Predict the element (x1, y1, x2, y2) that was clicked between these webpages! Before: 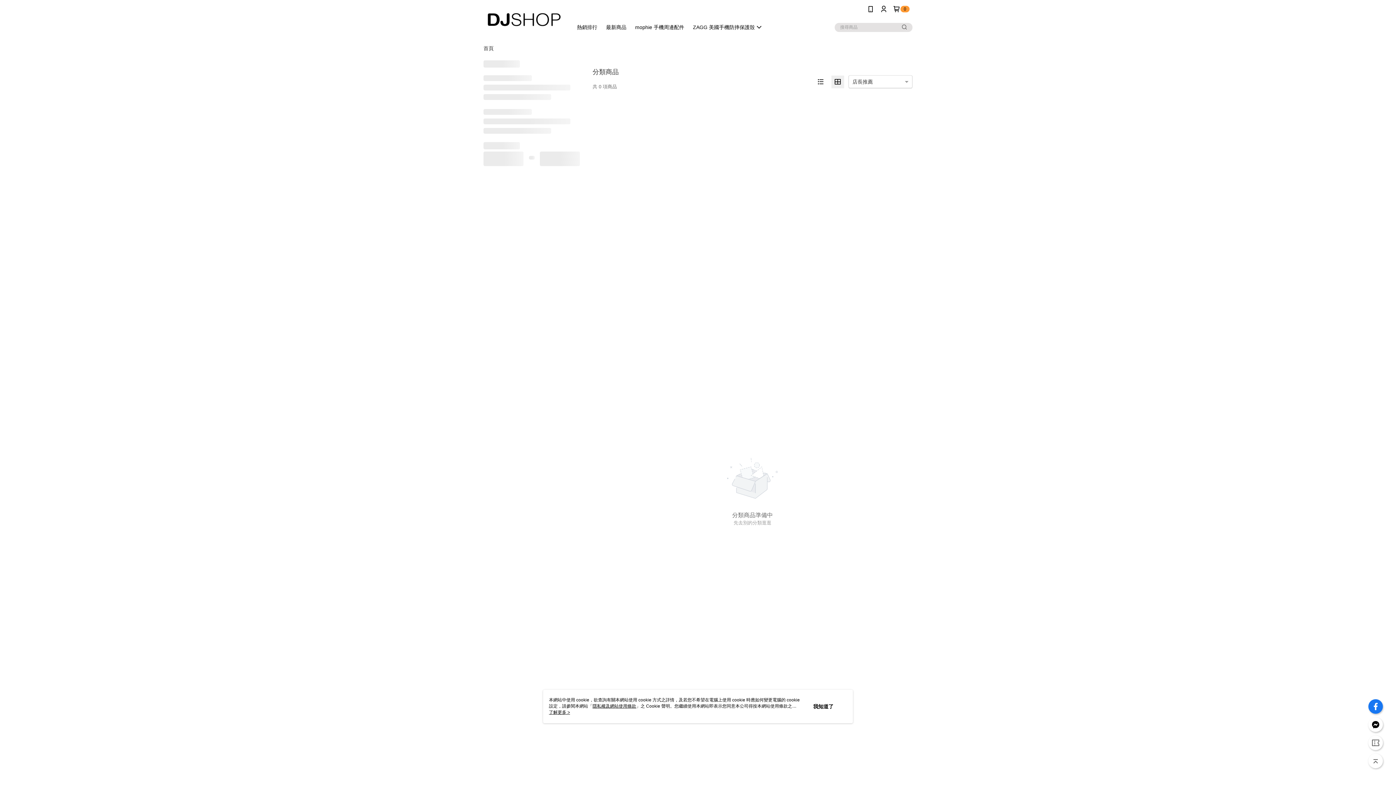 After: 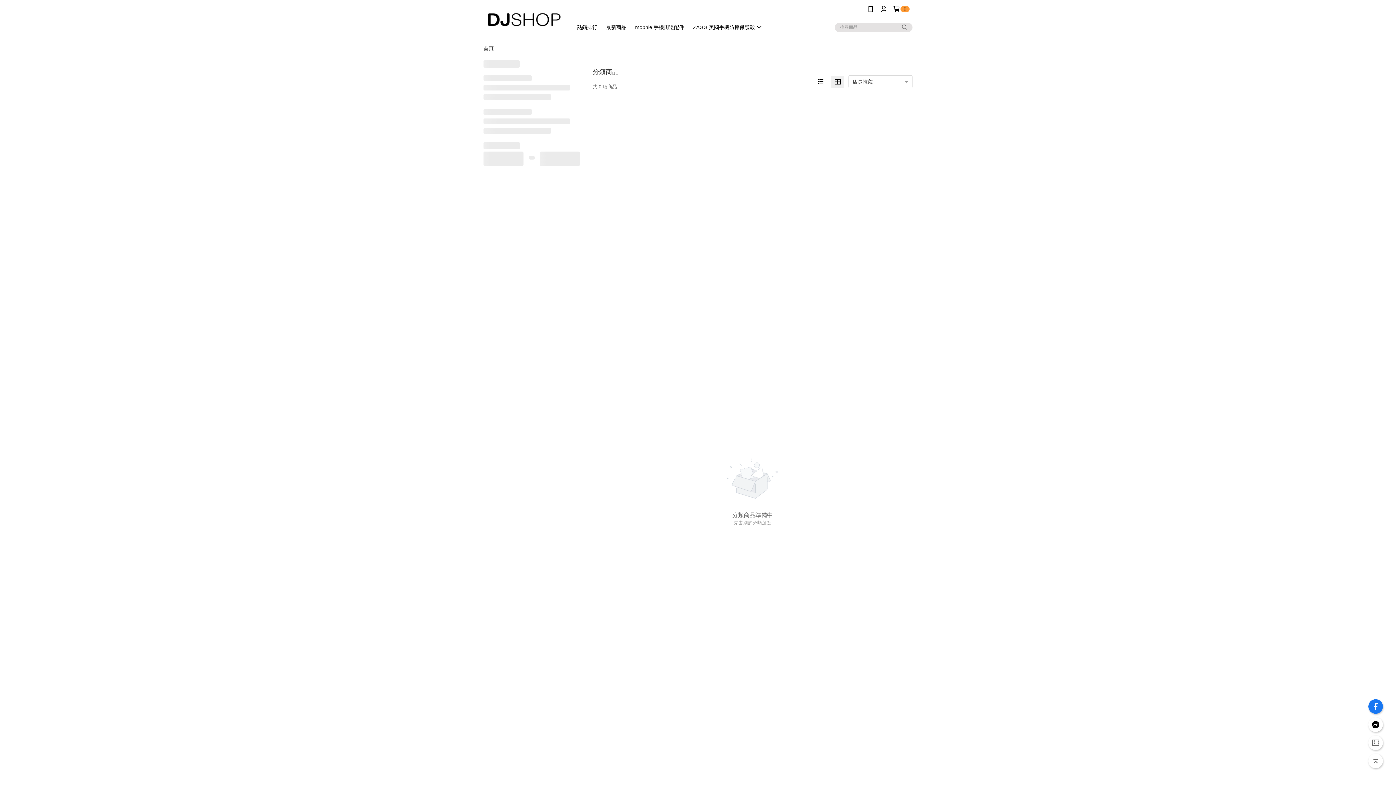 Action: label: 我知道了 bbox: (813, 703, 833, 710)